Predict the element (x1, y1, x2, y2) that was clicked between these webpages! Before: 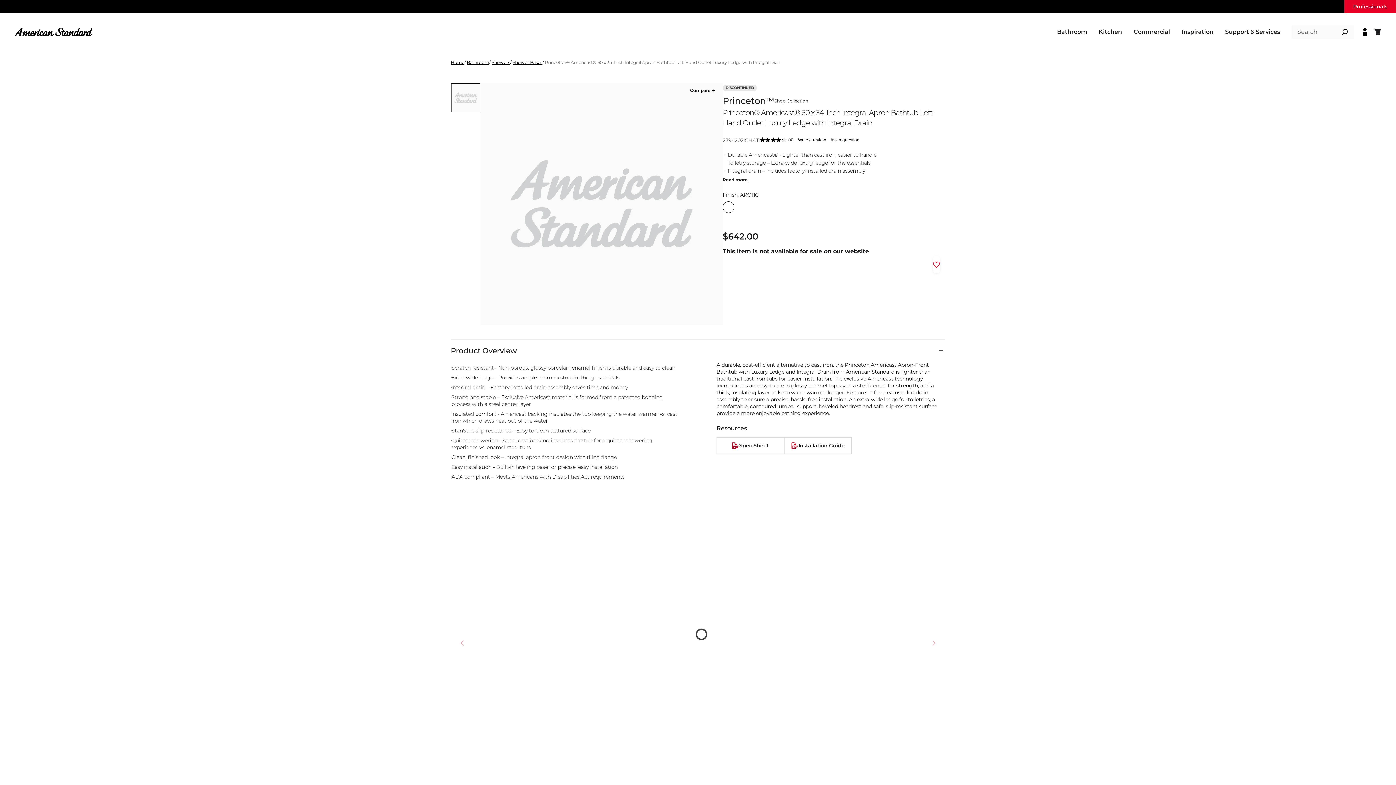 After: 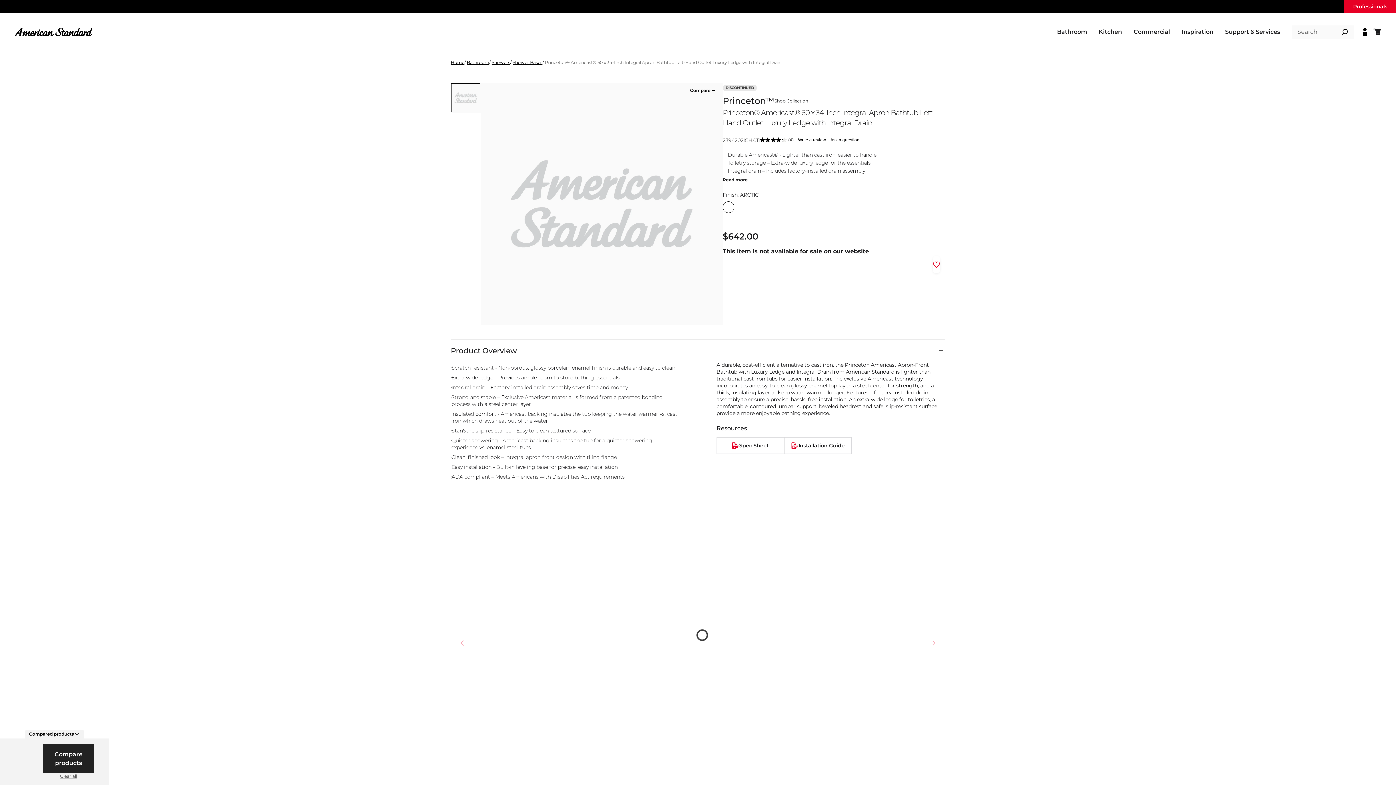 Action: label: Add to comparison bbox: (690, 87, 716, 93)